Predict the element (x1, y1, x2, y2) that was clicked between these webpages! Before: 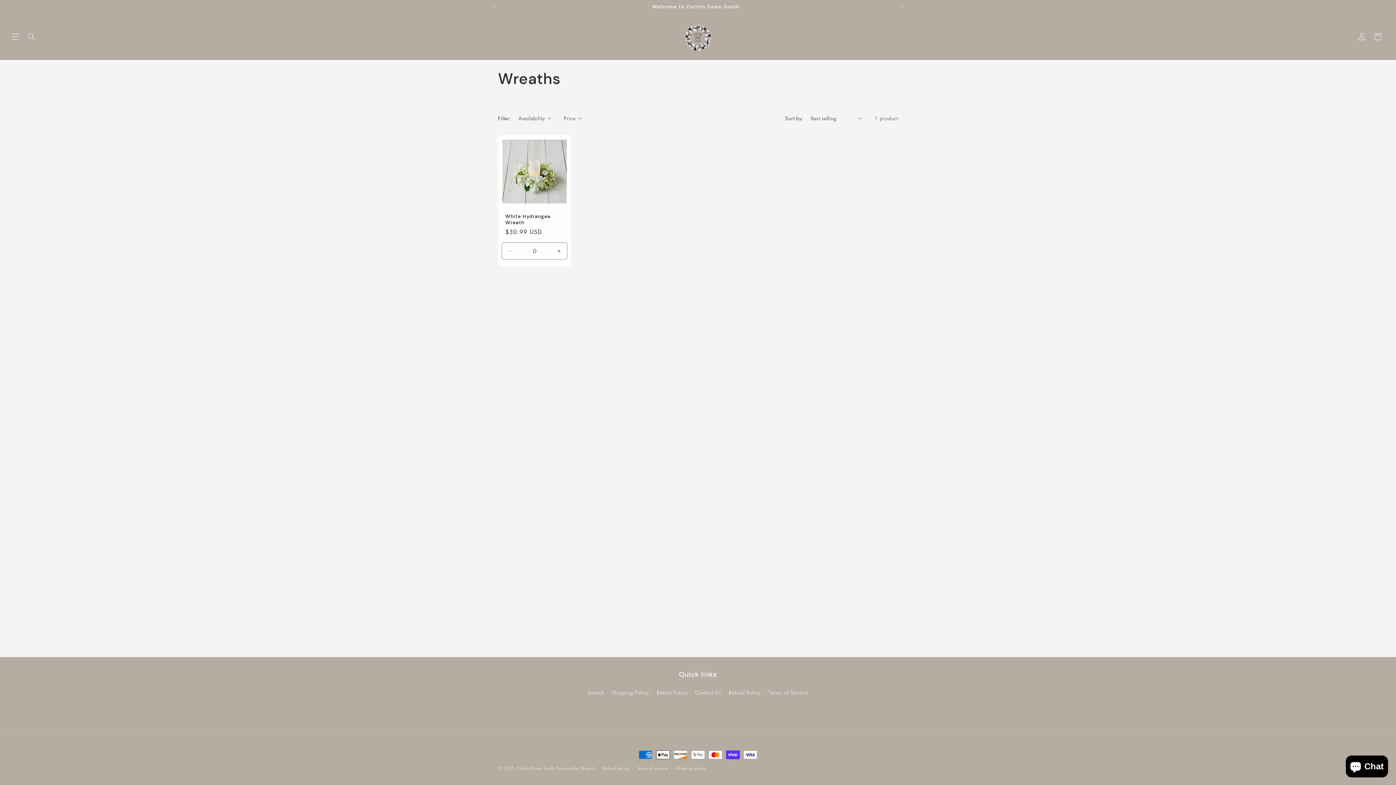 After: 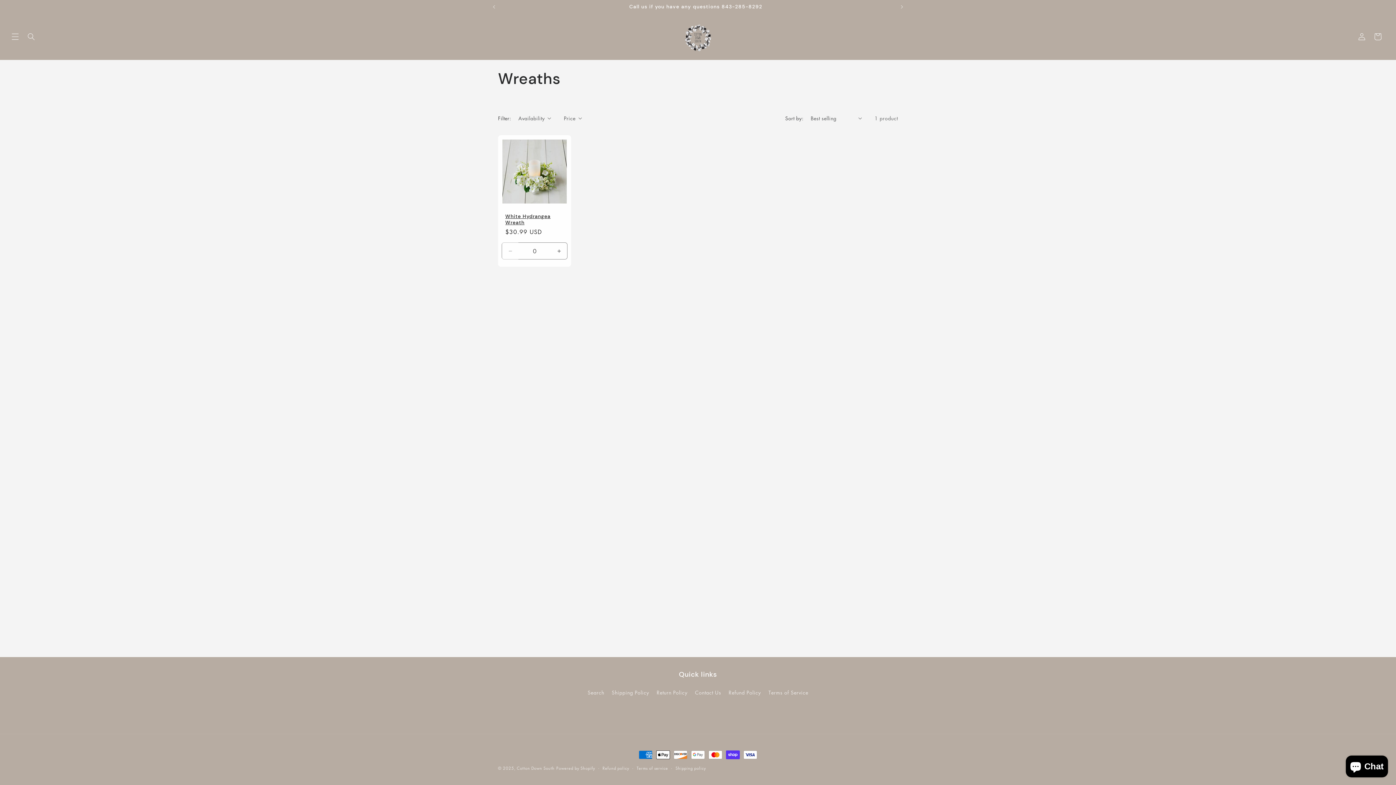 Action: bbox: (502, 242, 518, 259) label: Decrease quantity for Default Title